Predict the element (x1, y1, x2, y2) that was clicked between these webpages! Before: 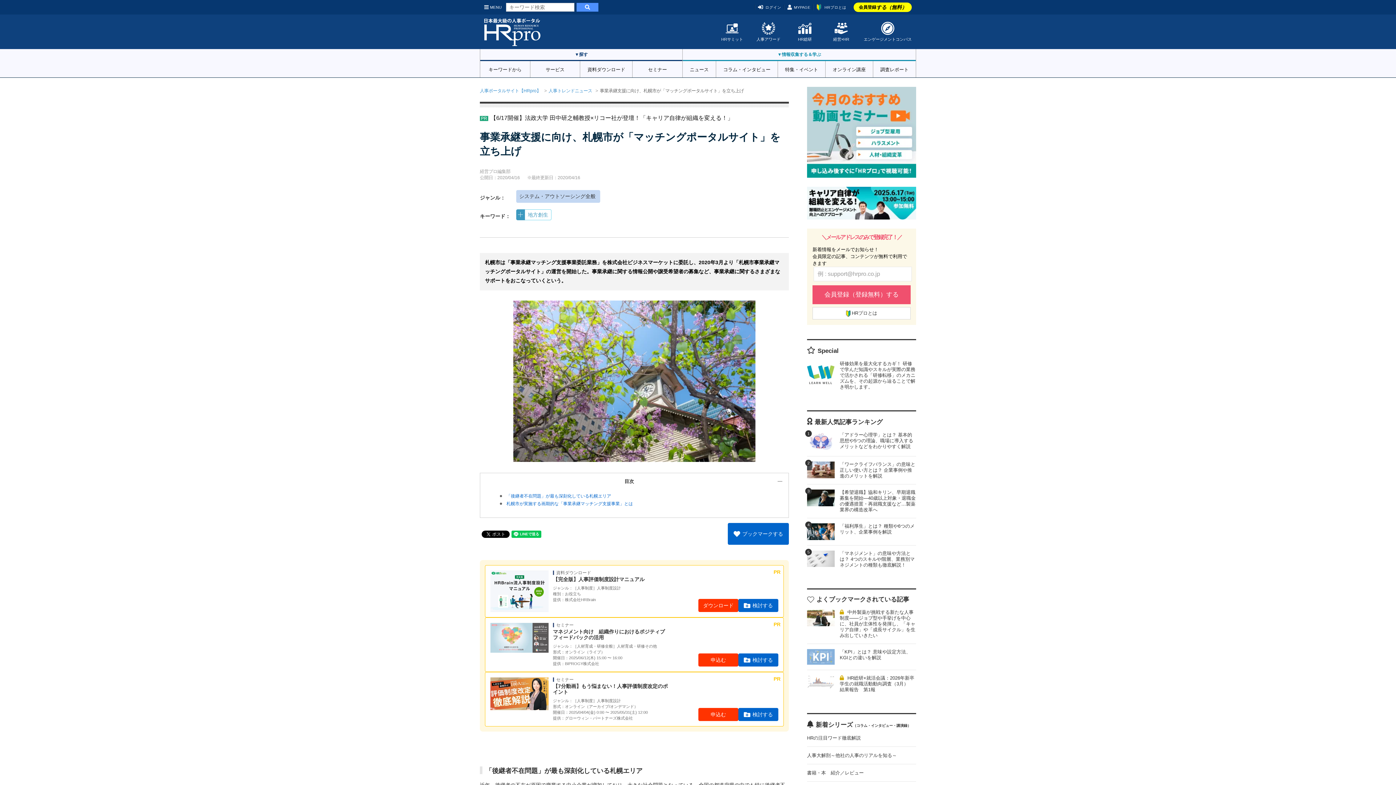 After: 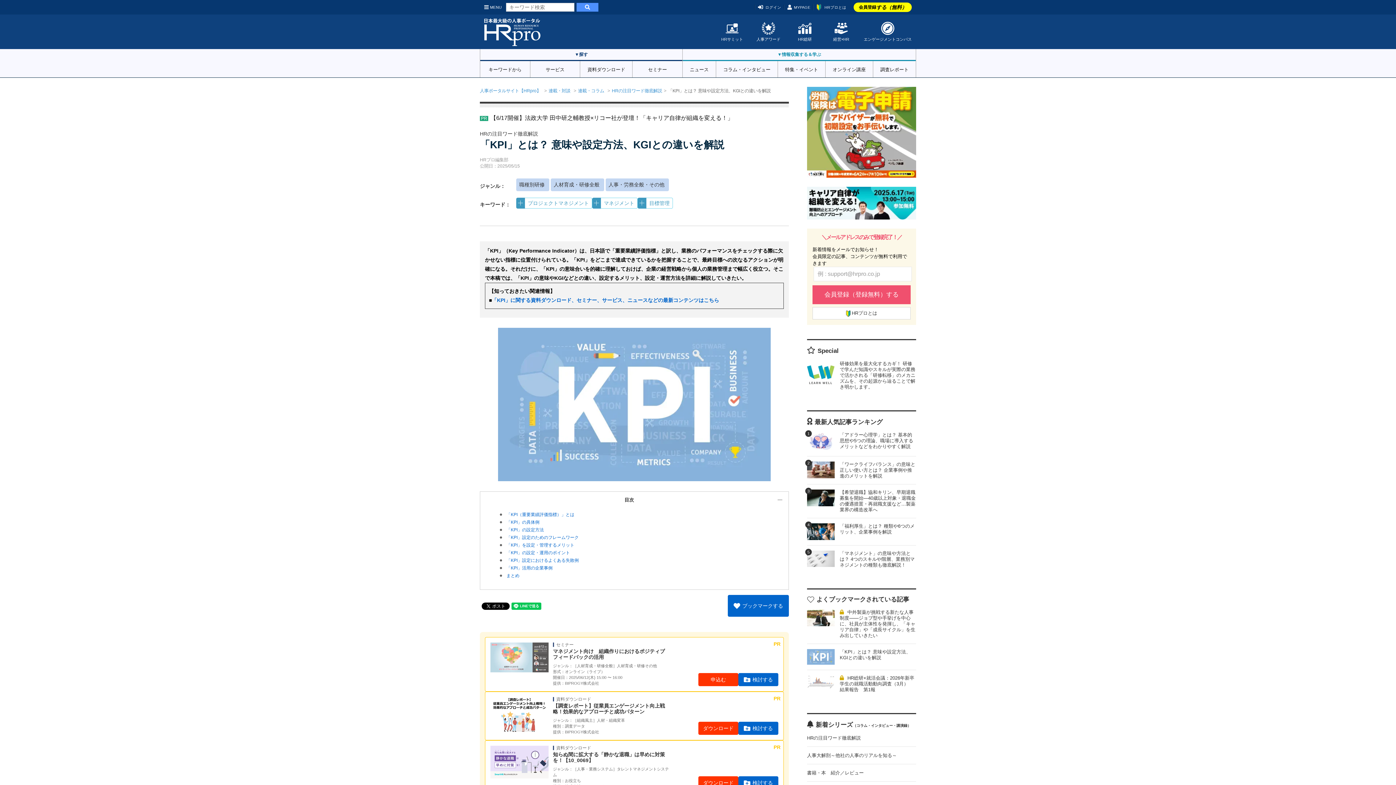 Action: bbox: (807, 649, 834, 664)